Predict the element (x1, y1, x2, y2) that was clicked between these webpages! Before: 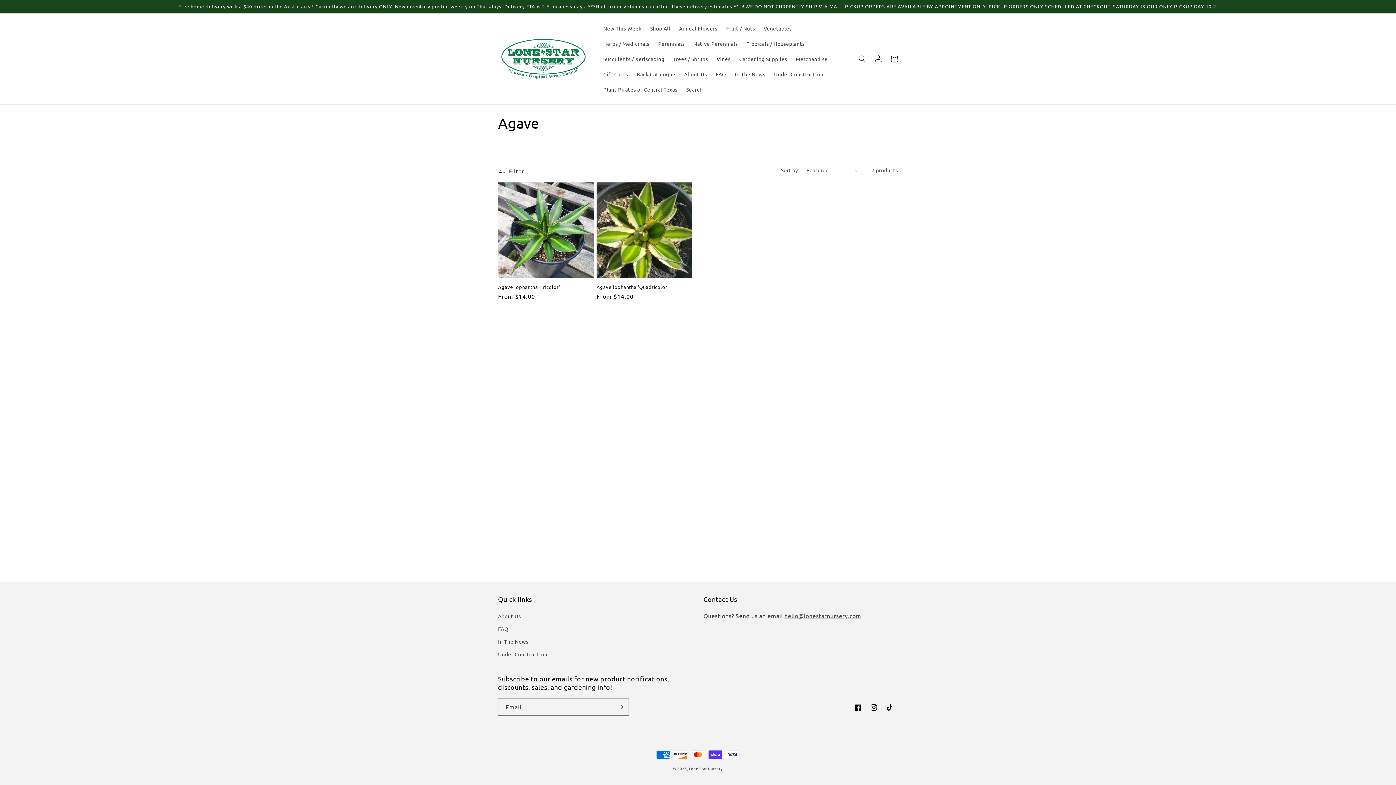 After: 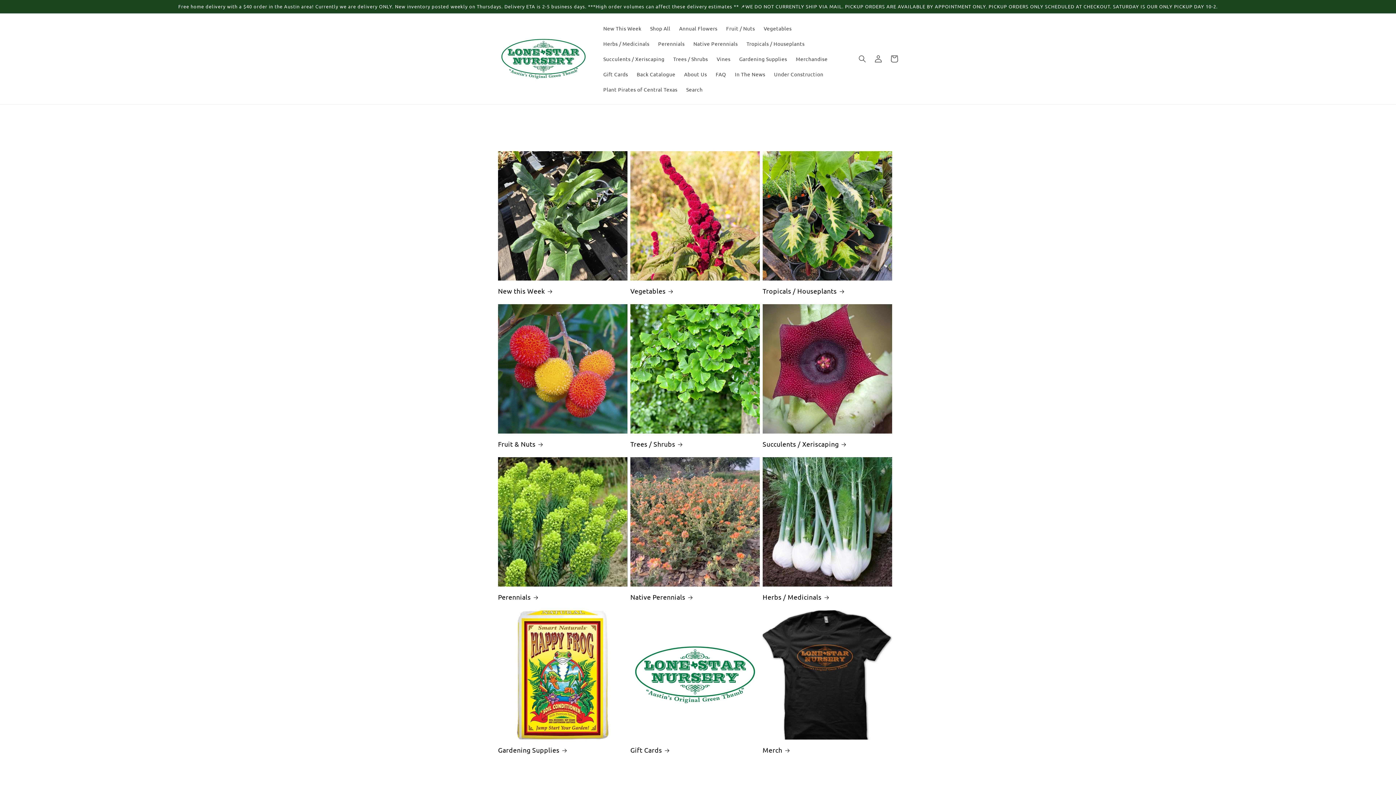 Action: bbox: (495, 32, 591, 84)